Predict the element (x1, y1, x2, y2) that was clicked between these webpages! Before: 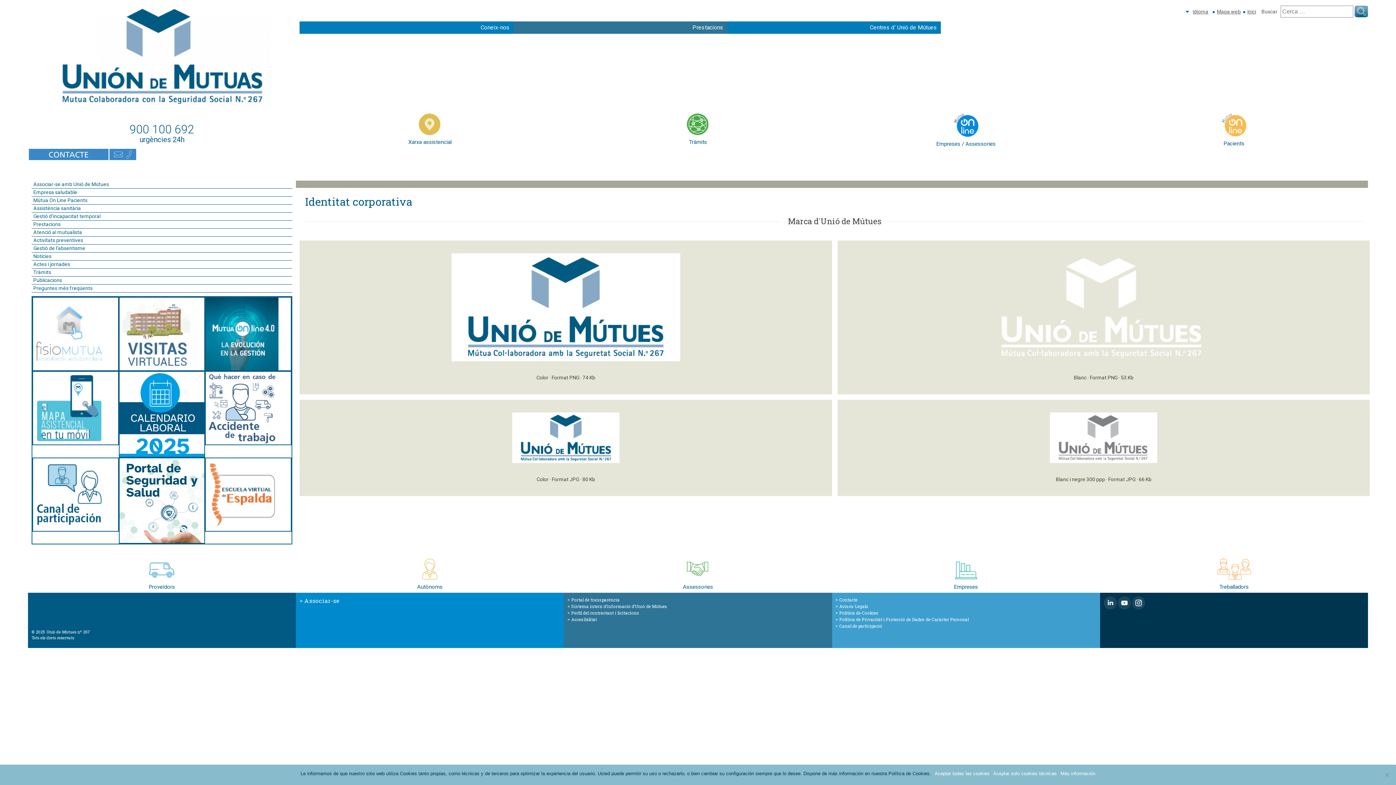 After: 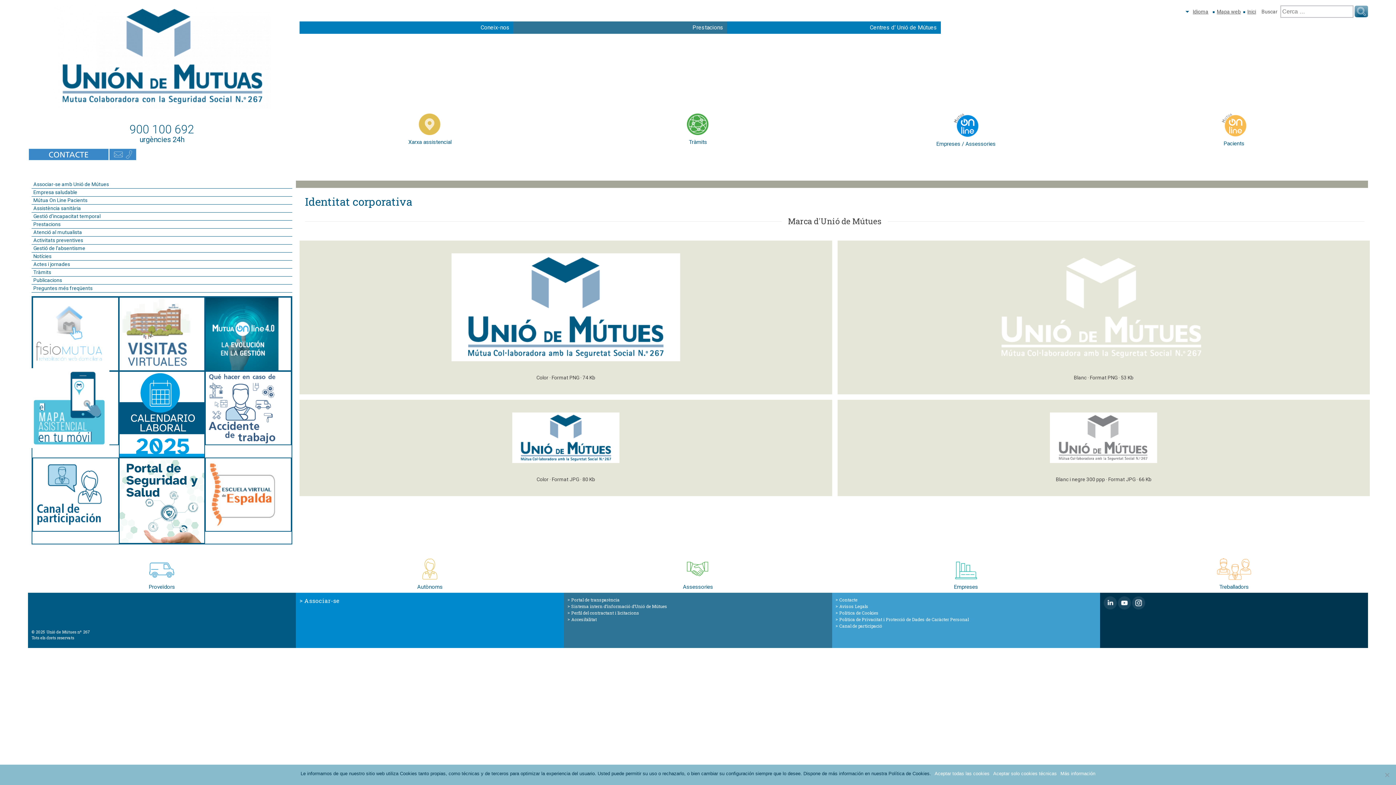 Action: bbox: (32, 371, 118, 445)